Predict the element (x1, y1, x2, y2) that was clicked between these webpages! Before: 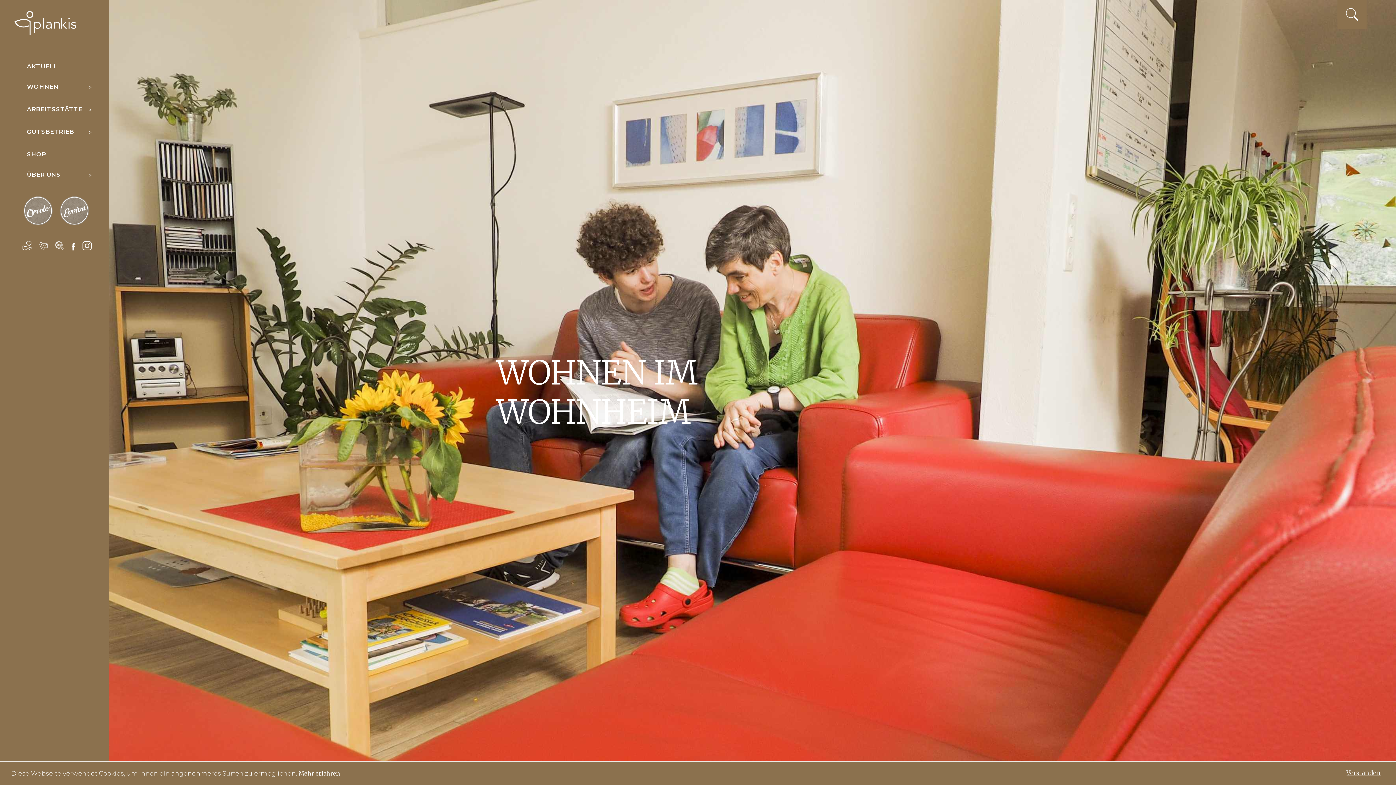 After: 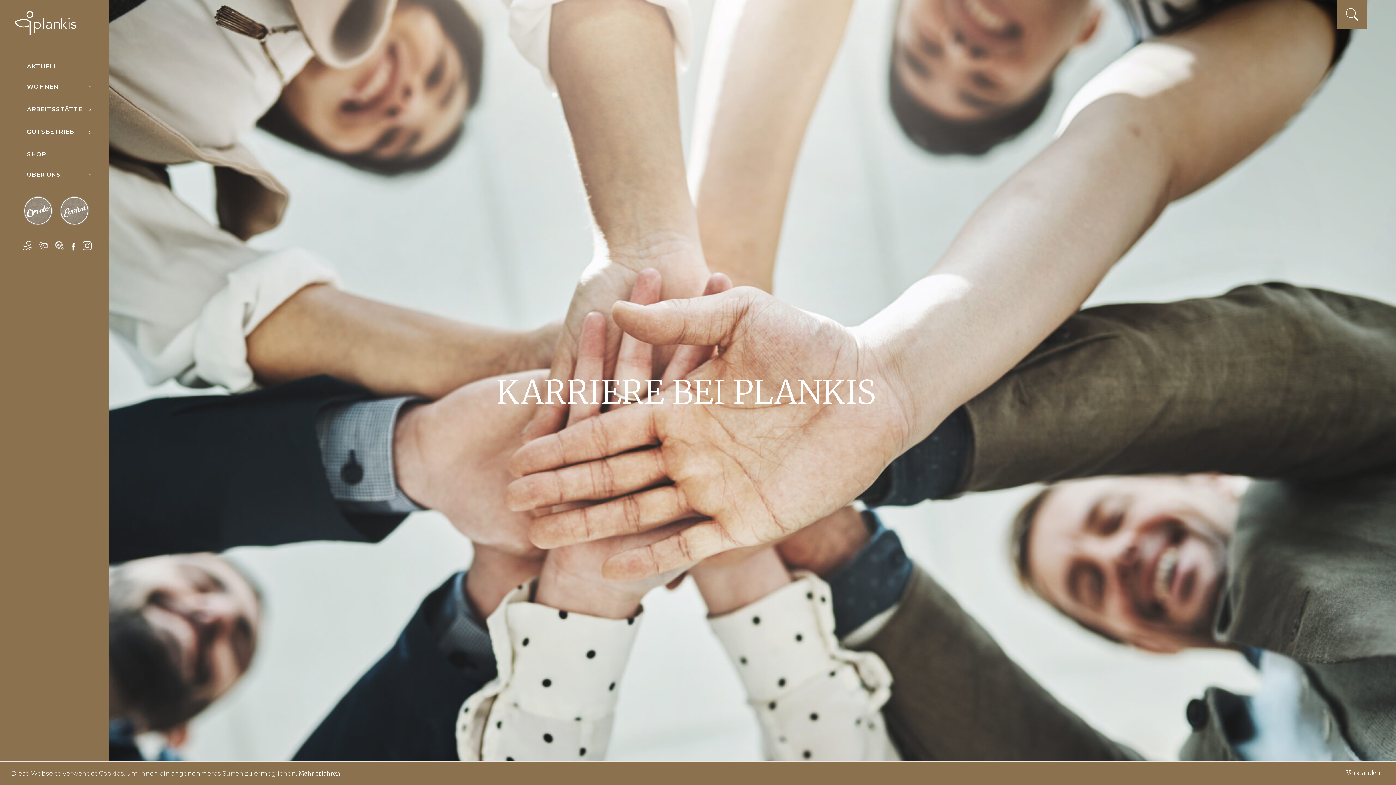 Action: bbox: (50, 234, 67, 258)